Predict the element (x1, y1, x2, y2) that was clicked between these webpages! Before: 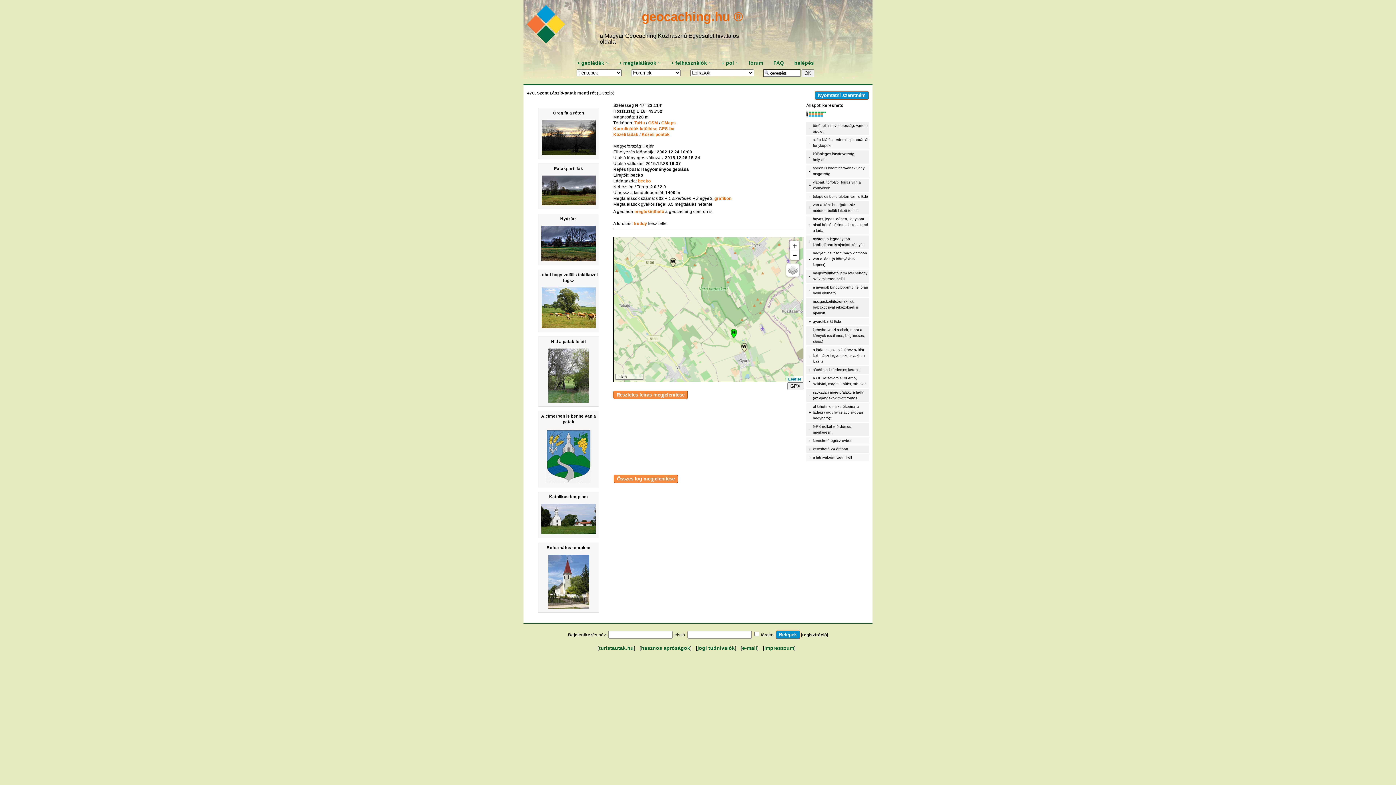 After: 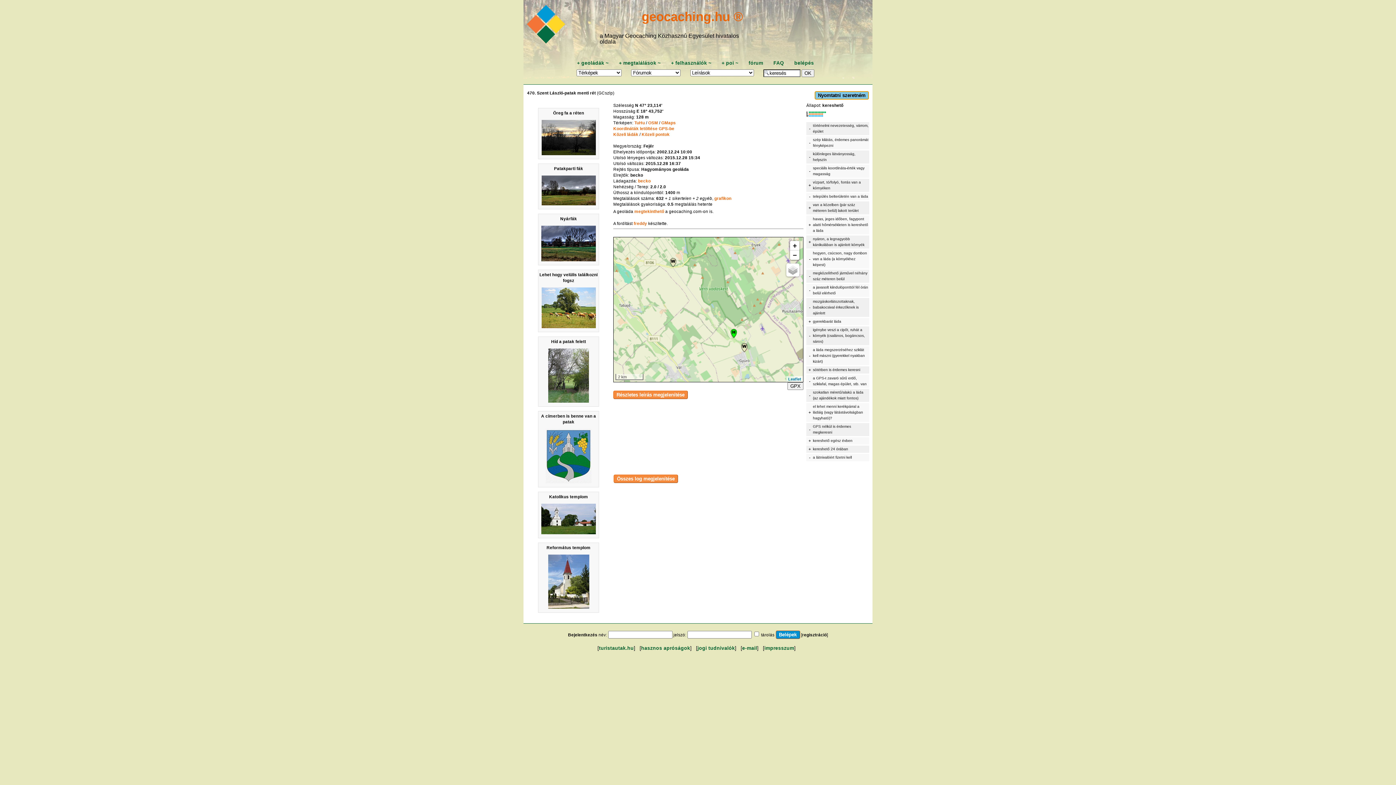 Action: label: Nyomtatni szeretném bbox: (814, 91, 869, 99)